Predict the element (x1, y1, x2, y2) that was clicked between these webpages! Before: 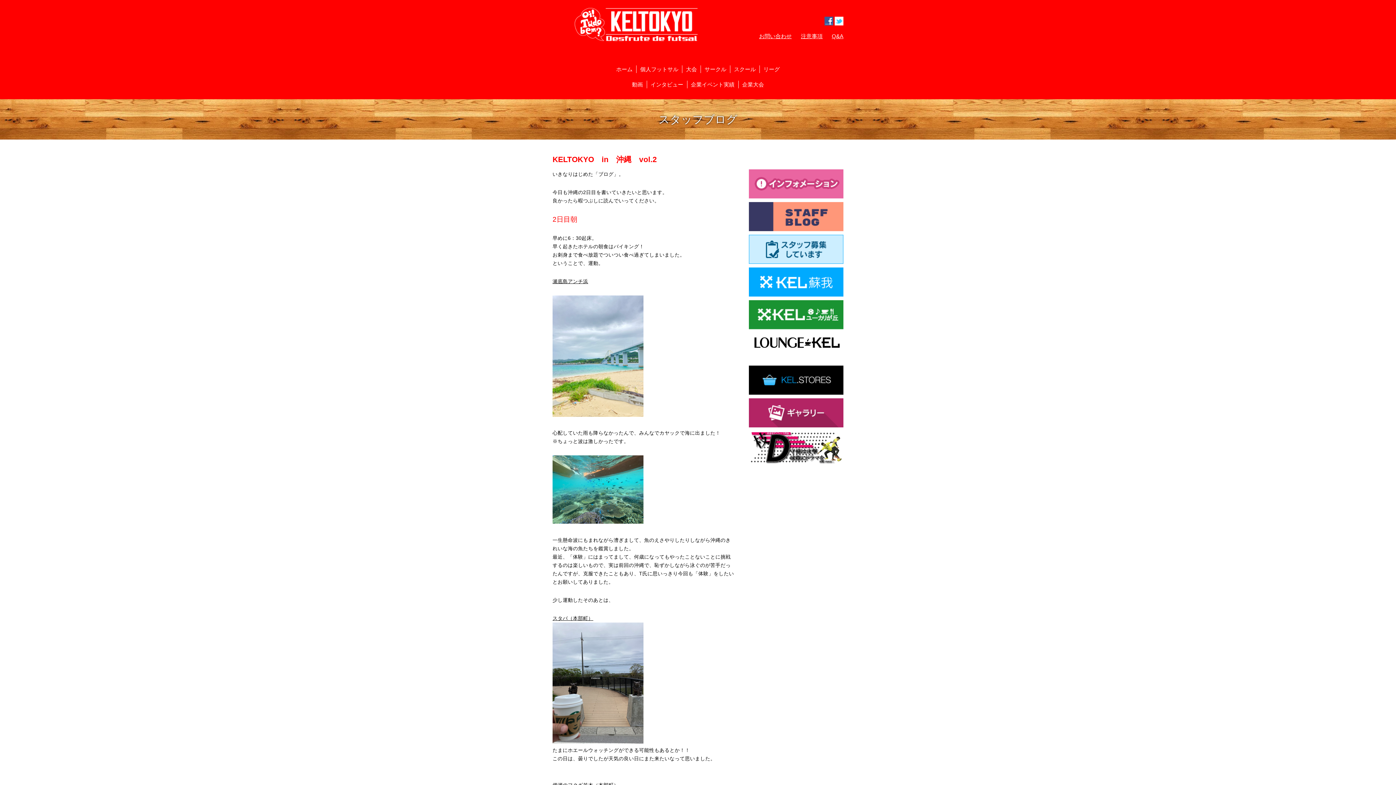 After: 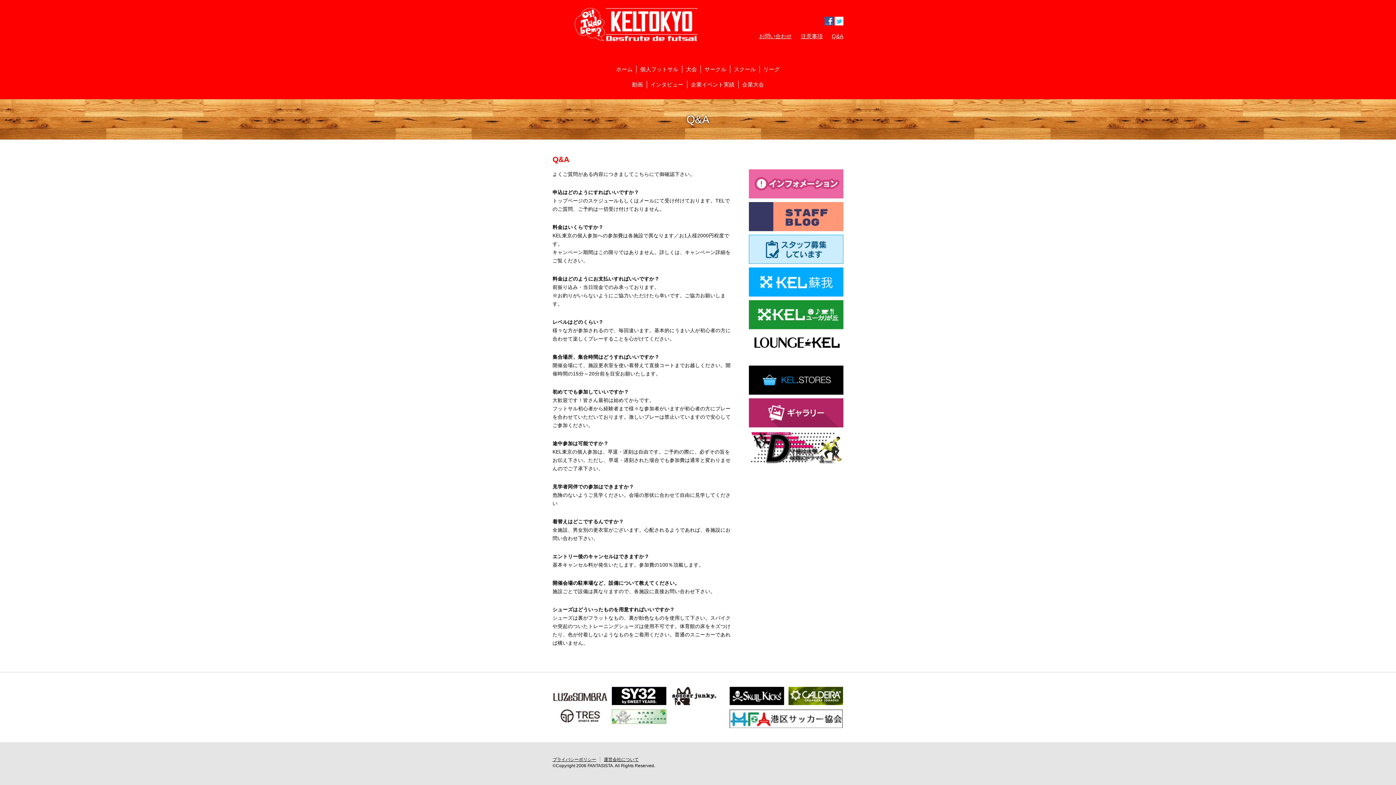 Action: bbox: (832, 33, 843, 39) label: Q&A